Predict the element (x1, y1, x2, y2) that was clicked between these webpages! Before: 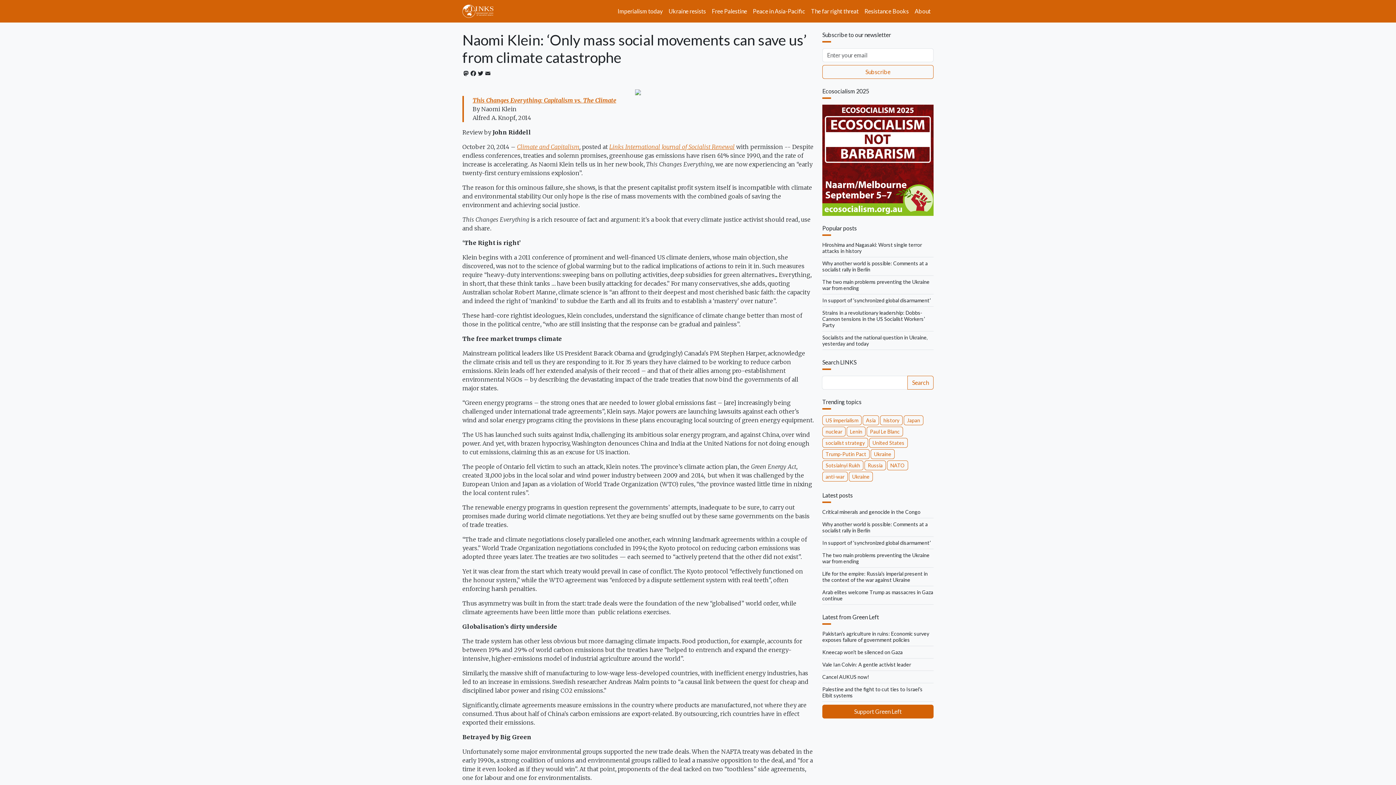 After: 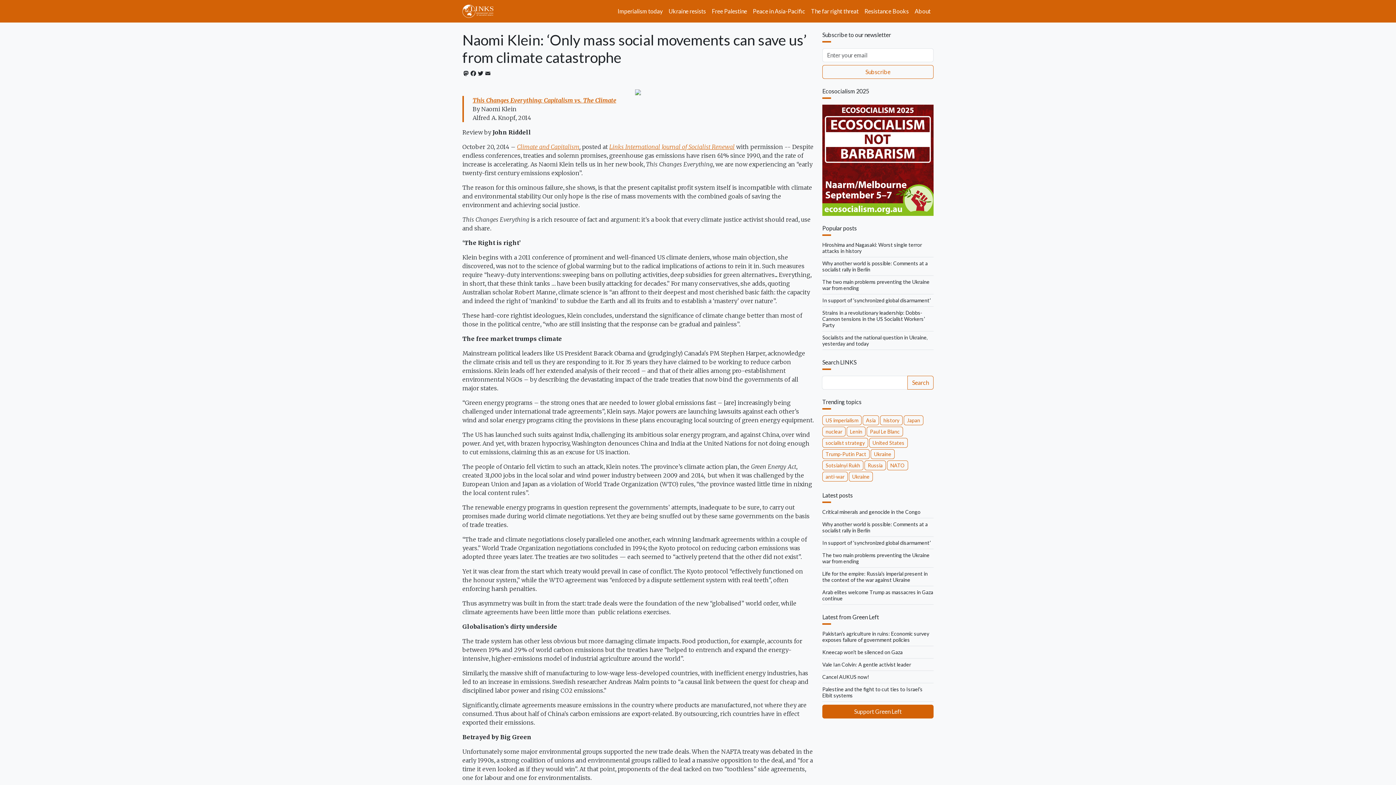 Action: label: Resistance Books bbox: (861, 4, 912, 18)